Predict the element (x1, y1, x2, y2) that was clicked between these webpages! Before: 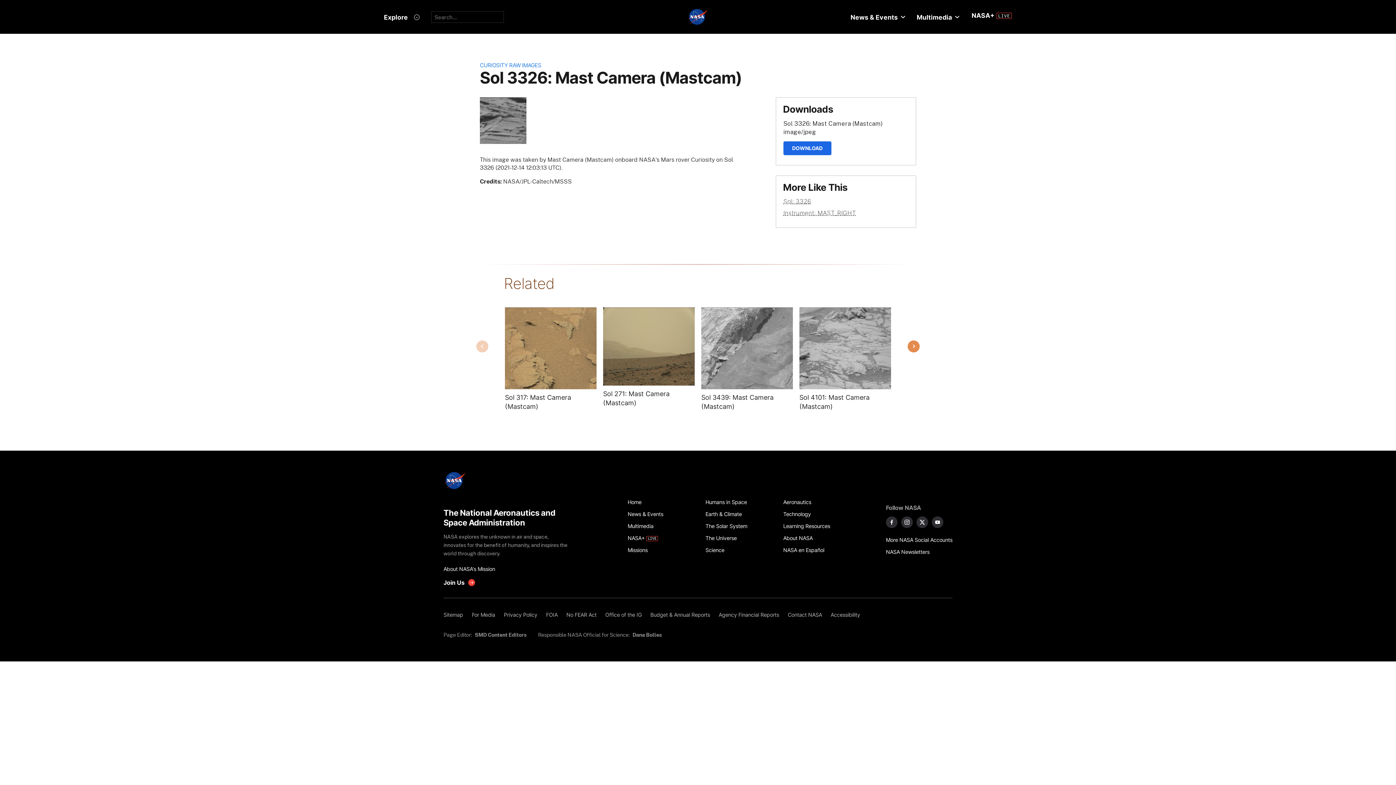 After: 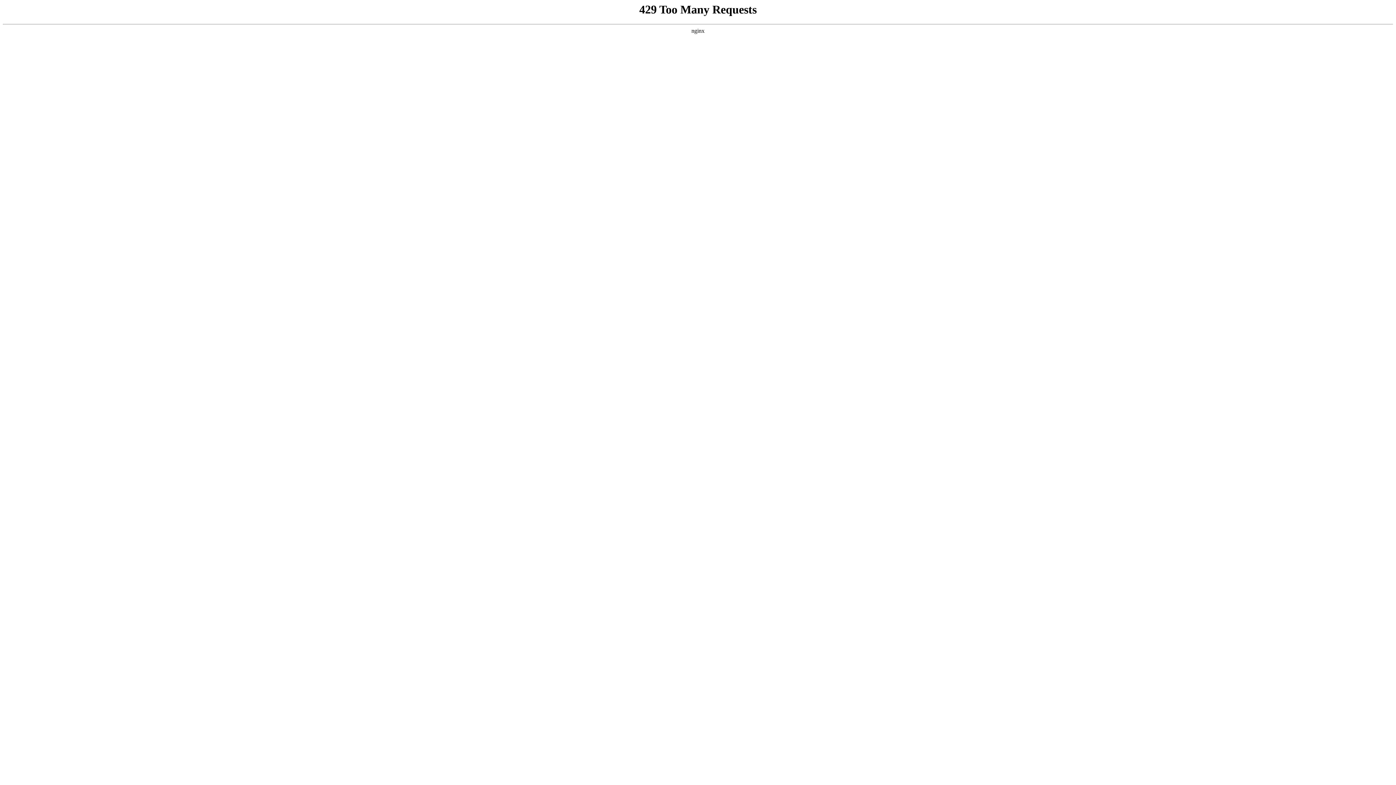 Action: bbox: (627, 544, 697, 556) label: Missions